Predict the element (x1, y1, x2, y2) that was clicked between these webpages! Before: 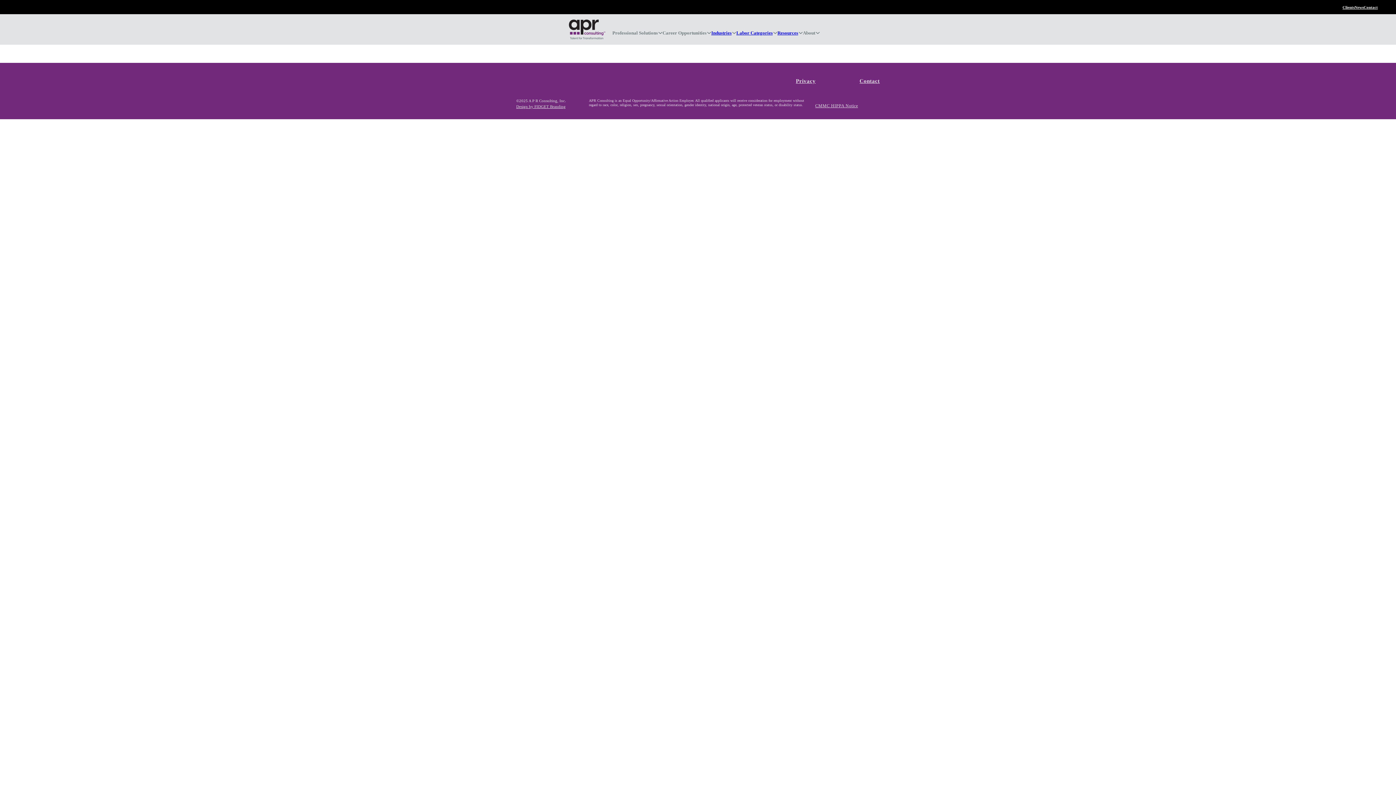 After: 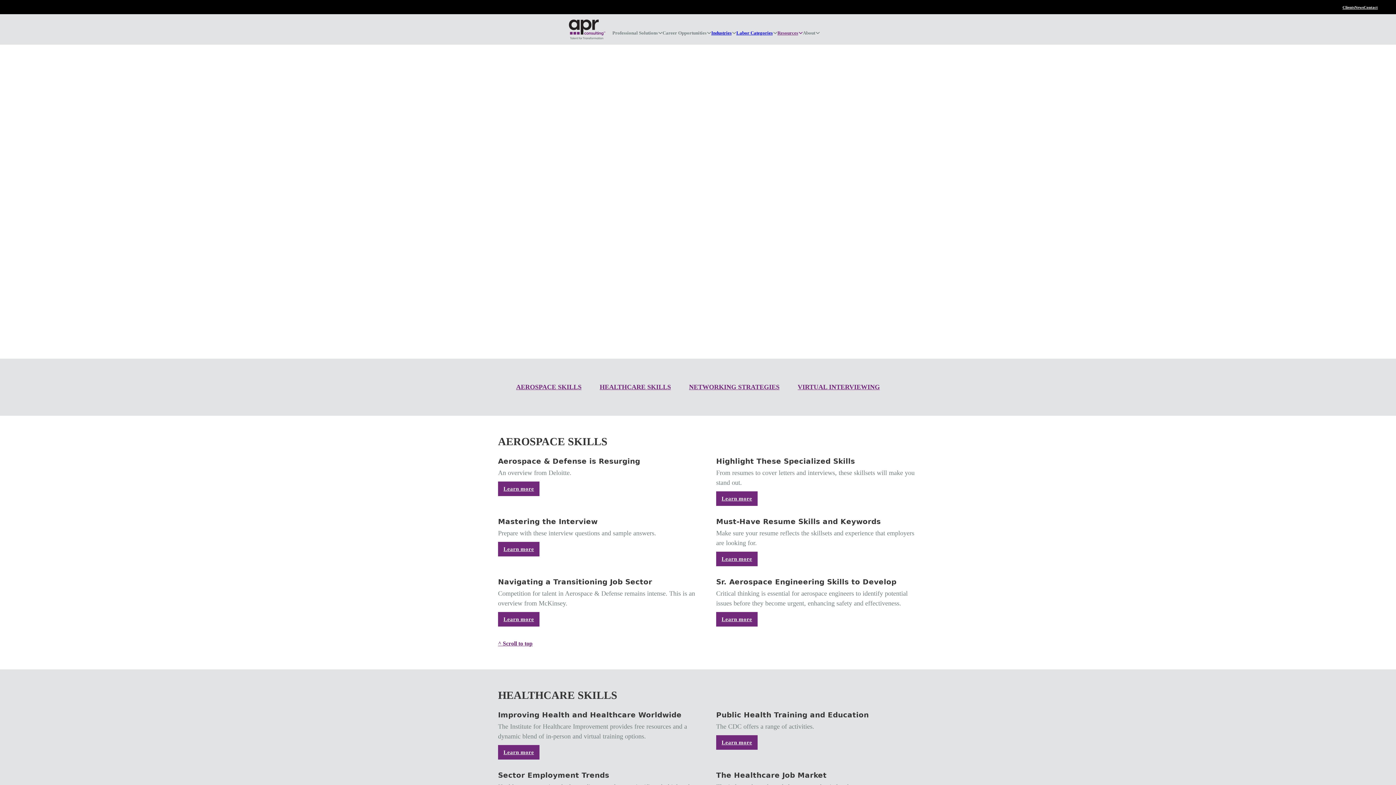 Action: label: Resources bbox: (777, 26, 798, 39)